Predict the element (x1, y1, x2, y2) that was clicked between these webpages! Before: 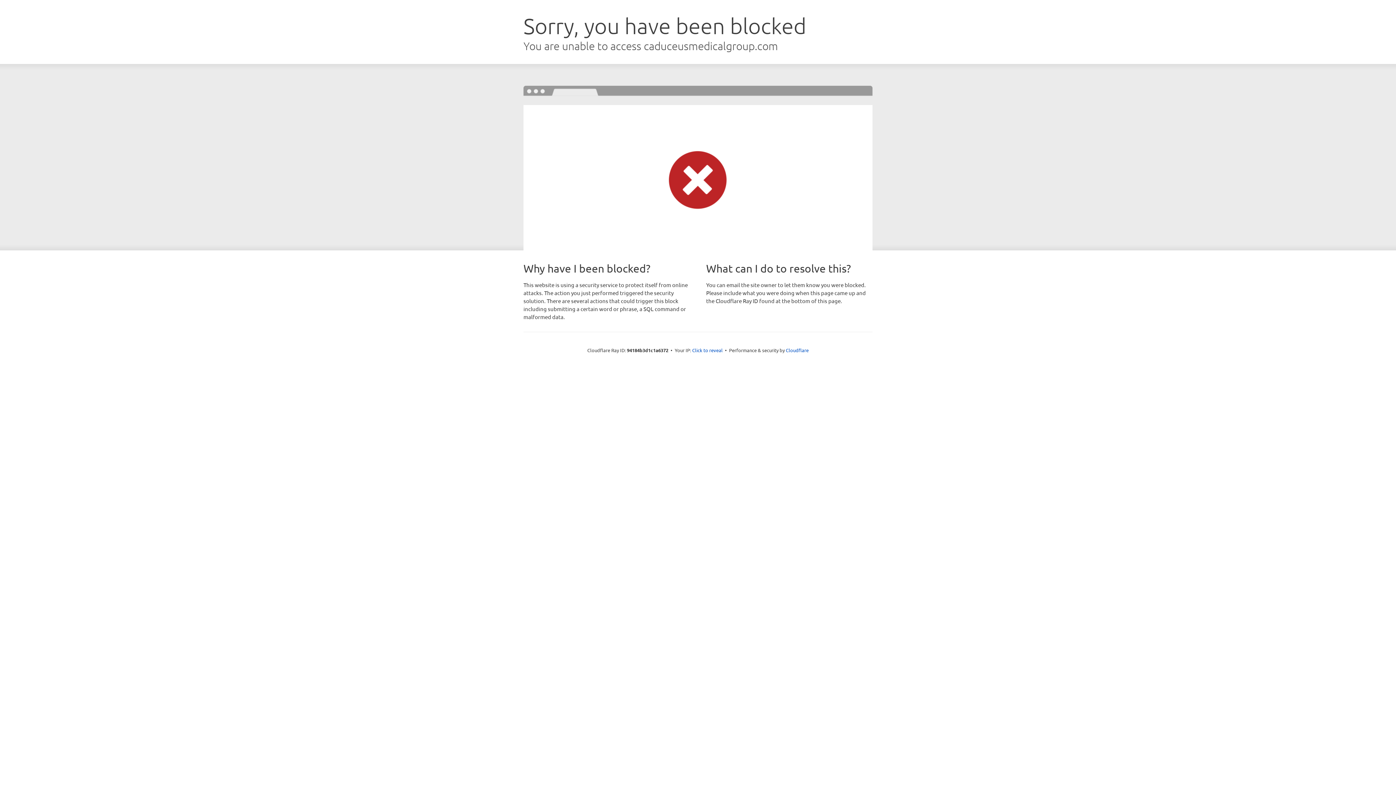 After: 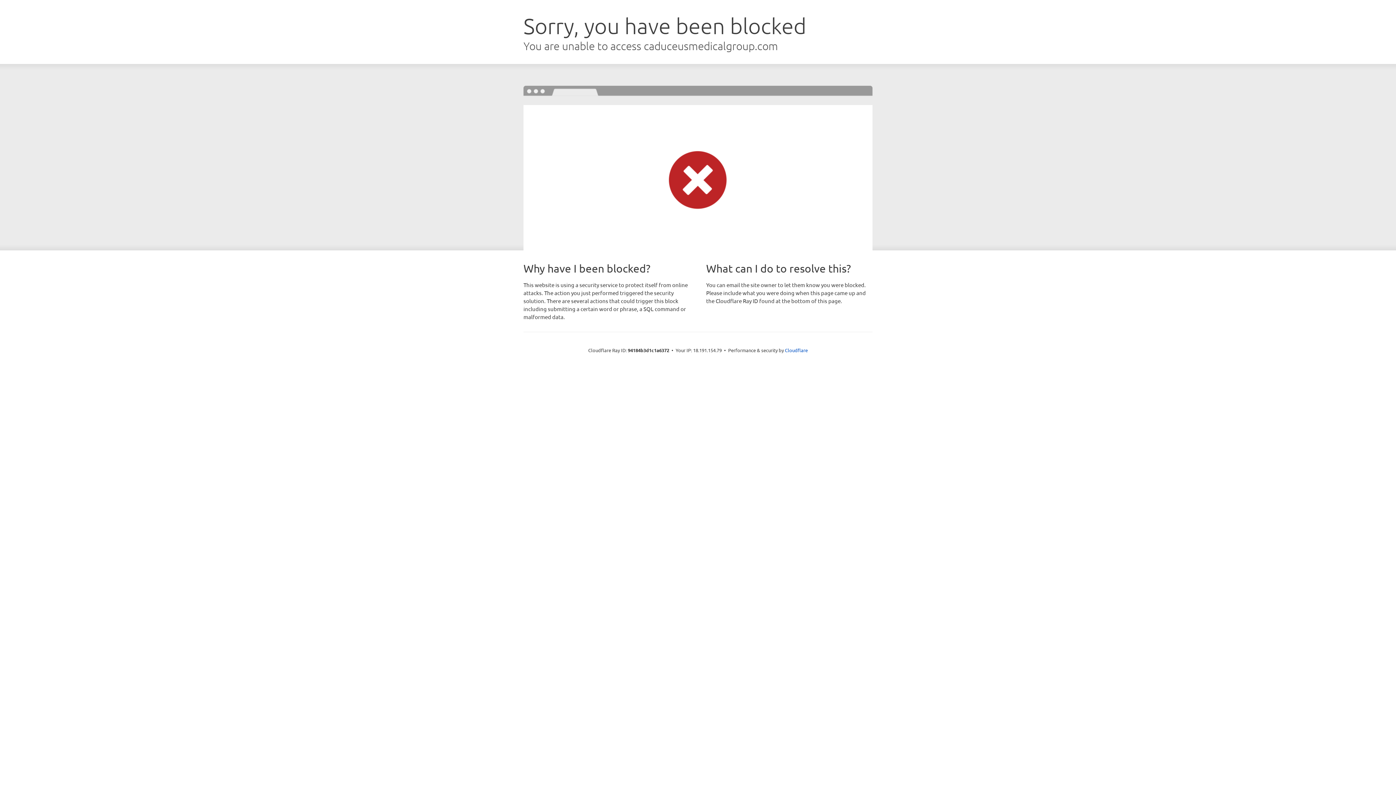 Action: bbox: (692, 346, 722, 353) label: Click to reveal